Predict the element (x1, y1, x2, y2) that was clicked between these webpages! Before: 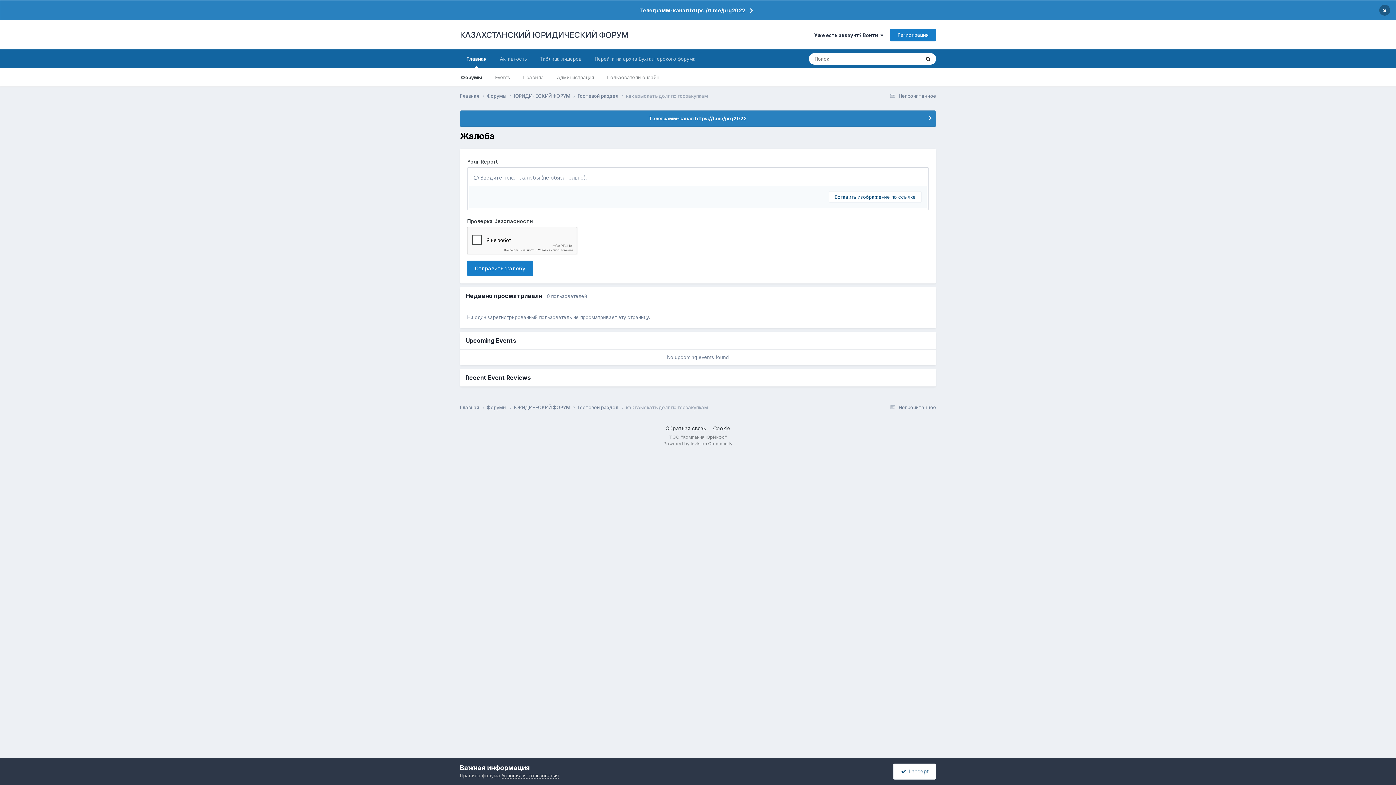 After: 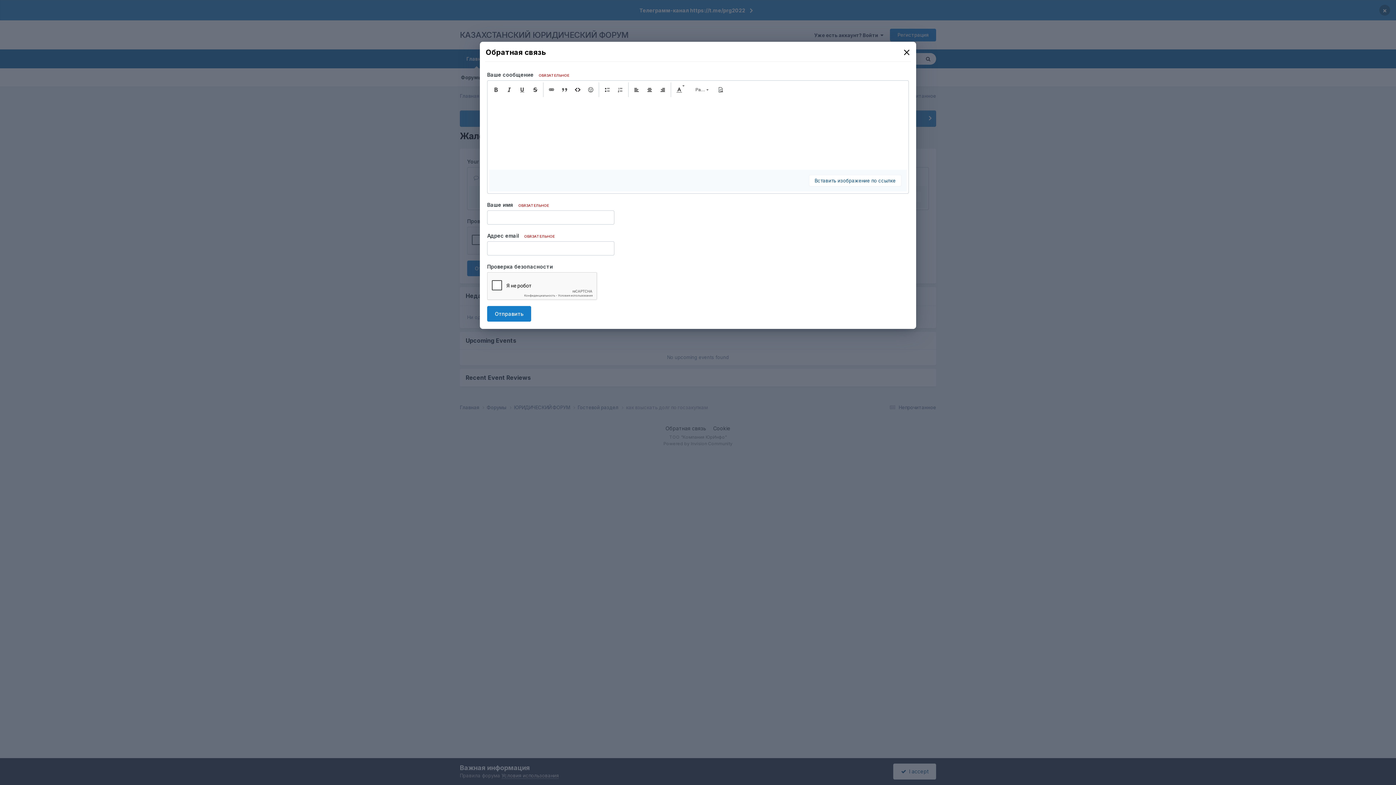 Action: bbox: (665, 425, 706, 431) label: Обратная связь